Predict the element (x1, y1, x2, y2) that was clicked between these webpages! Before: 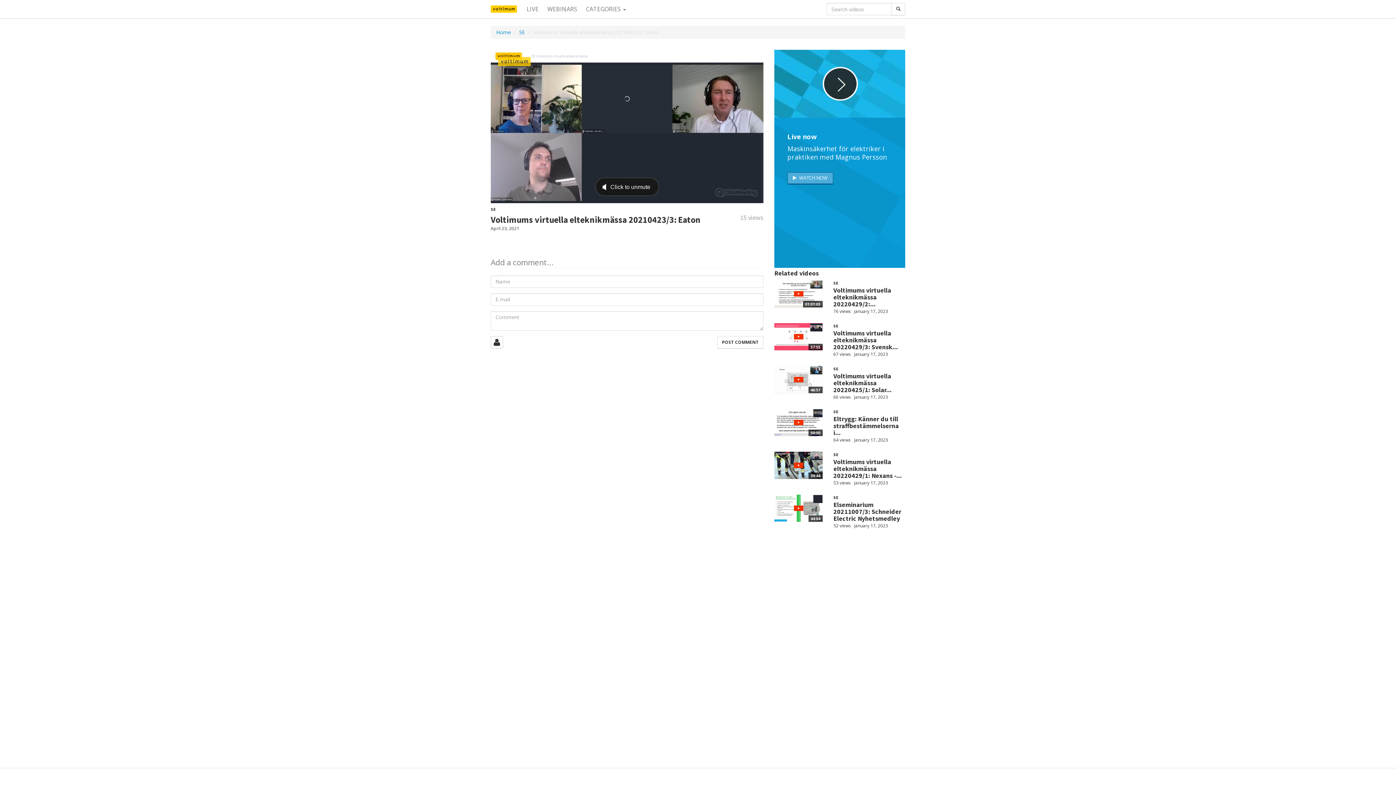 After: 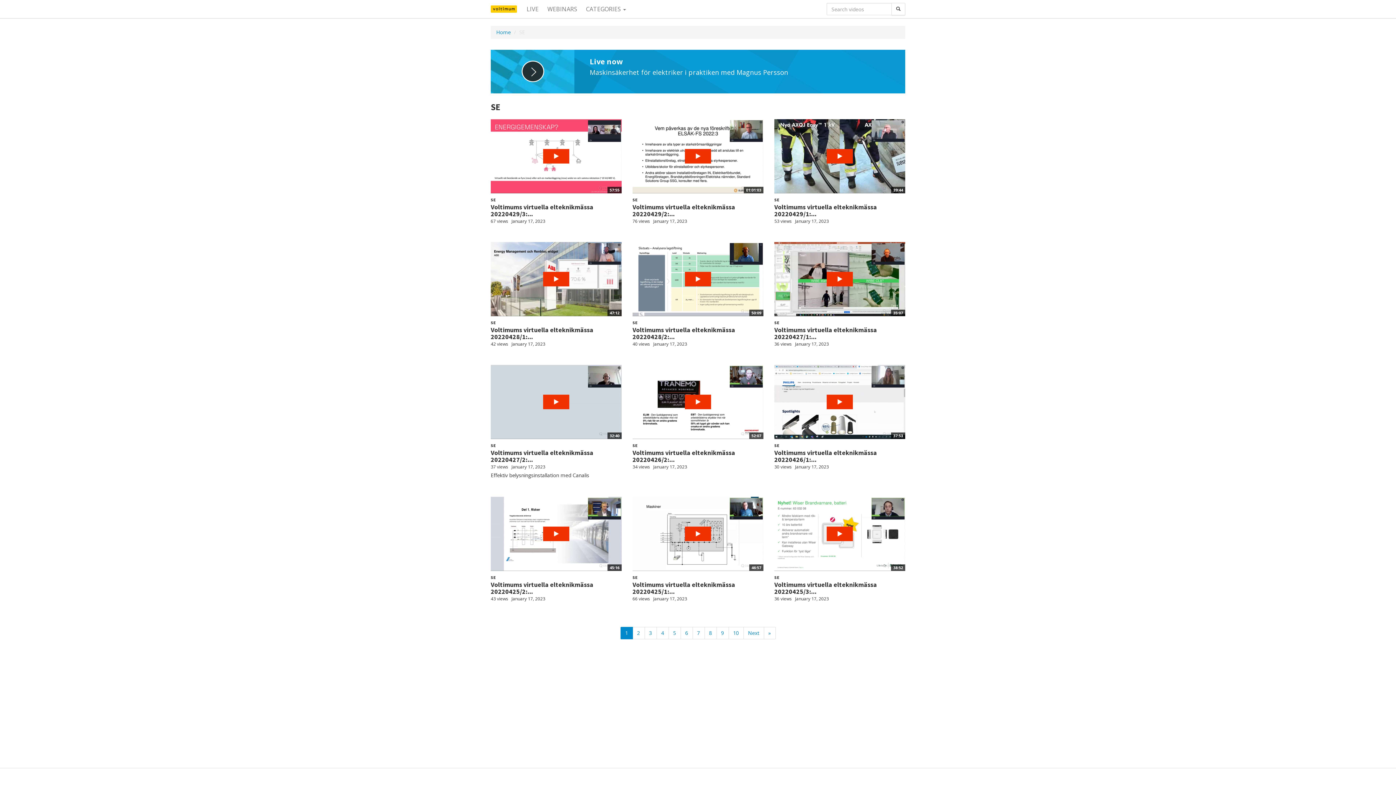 Action: label: SE bbox: (833, 409, 838, 414)